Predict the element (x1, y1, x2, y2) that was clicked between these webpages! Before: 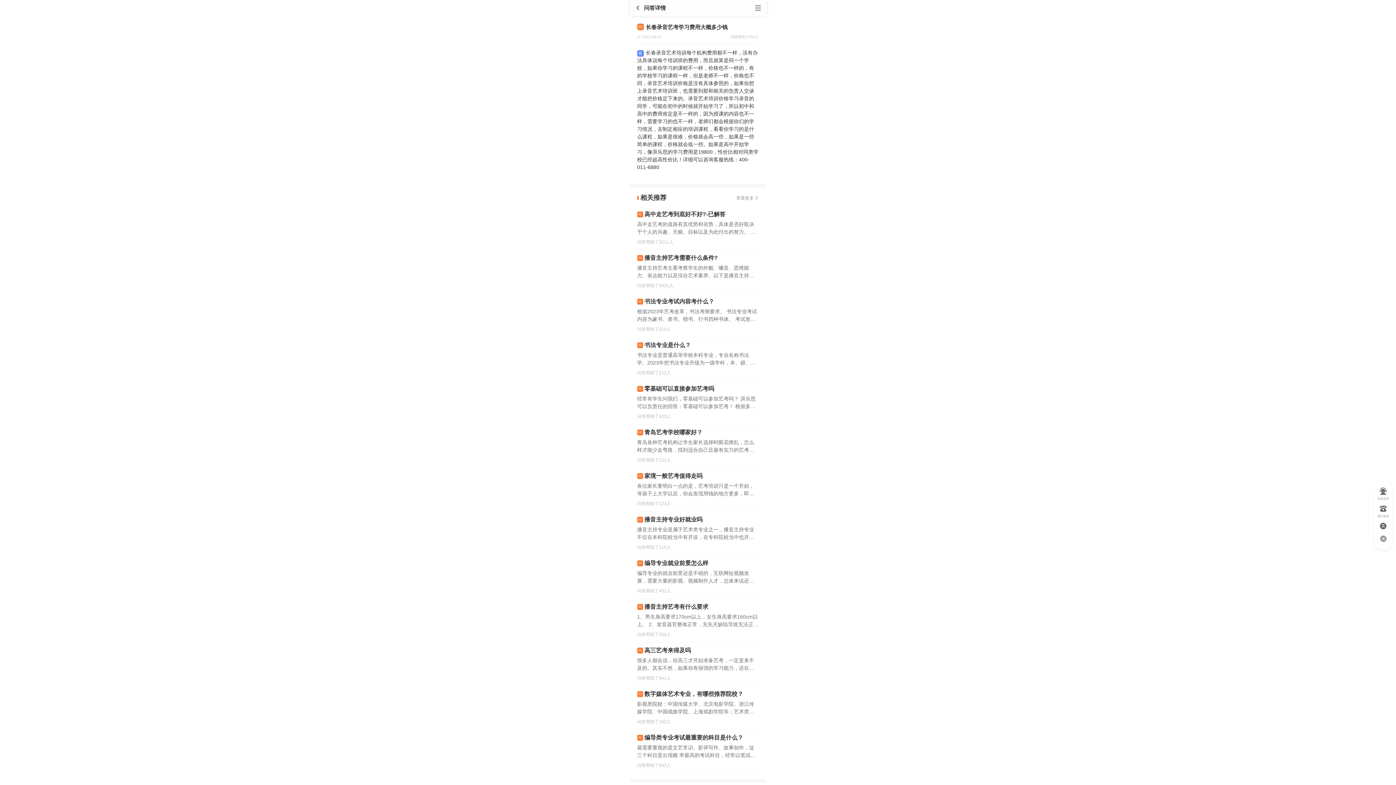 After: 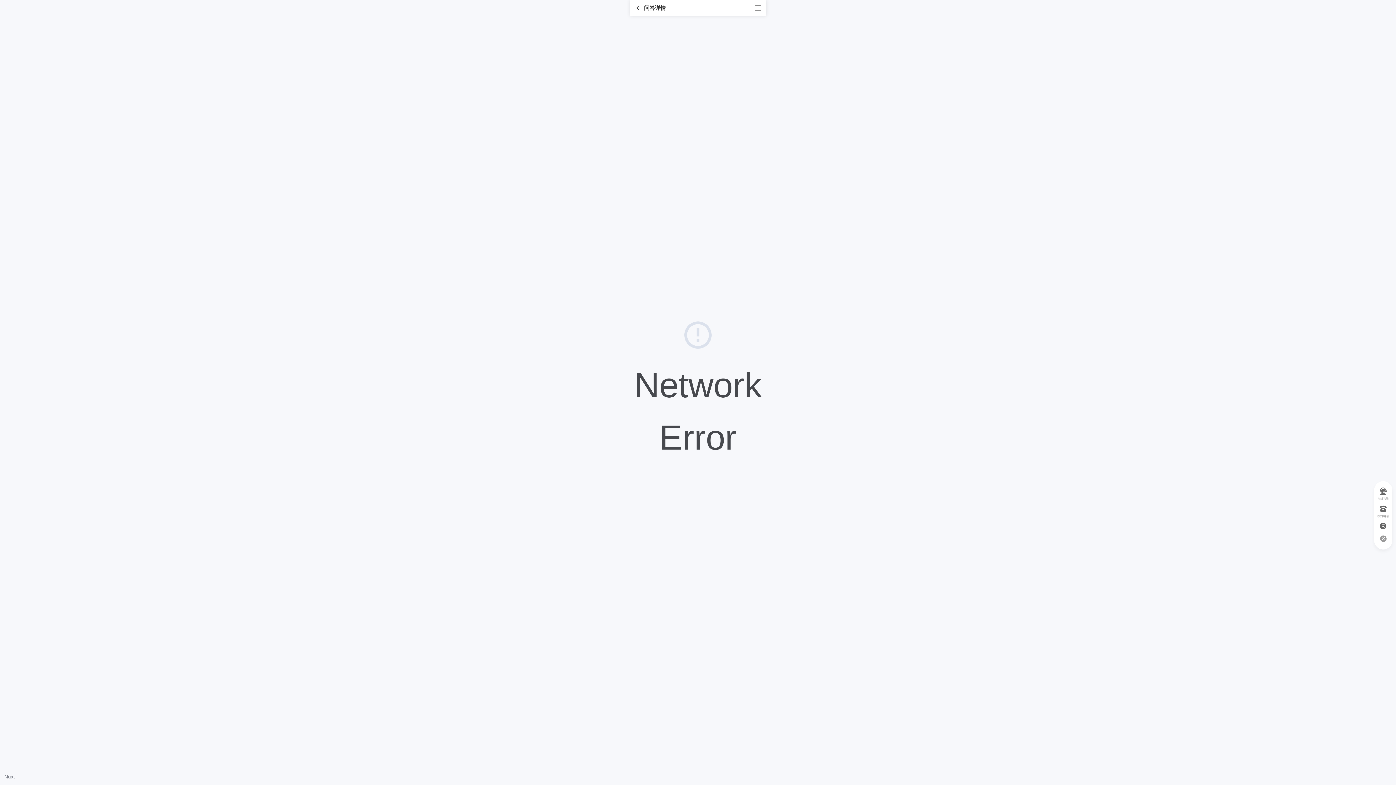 Action: bbox: (637, 733, 759, 770)